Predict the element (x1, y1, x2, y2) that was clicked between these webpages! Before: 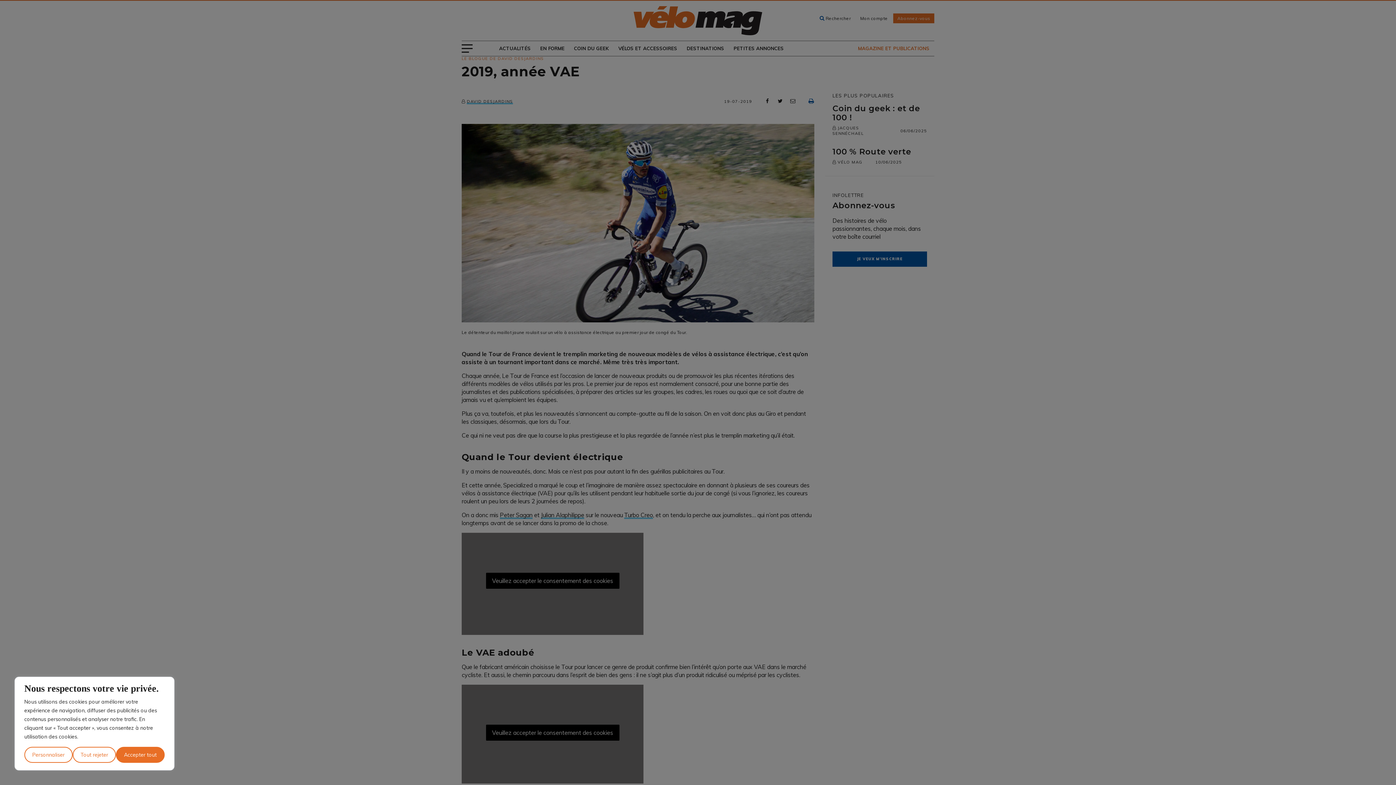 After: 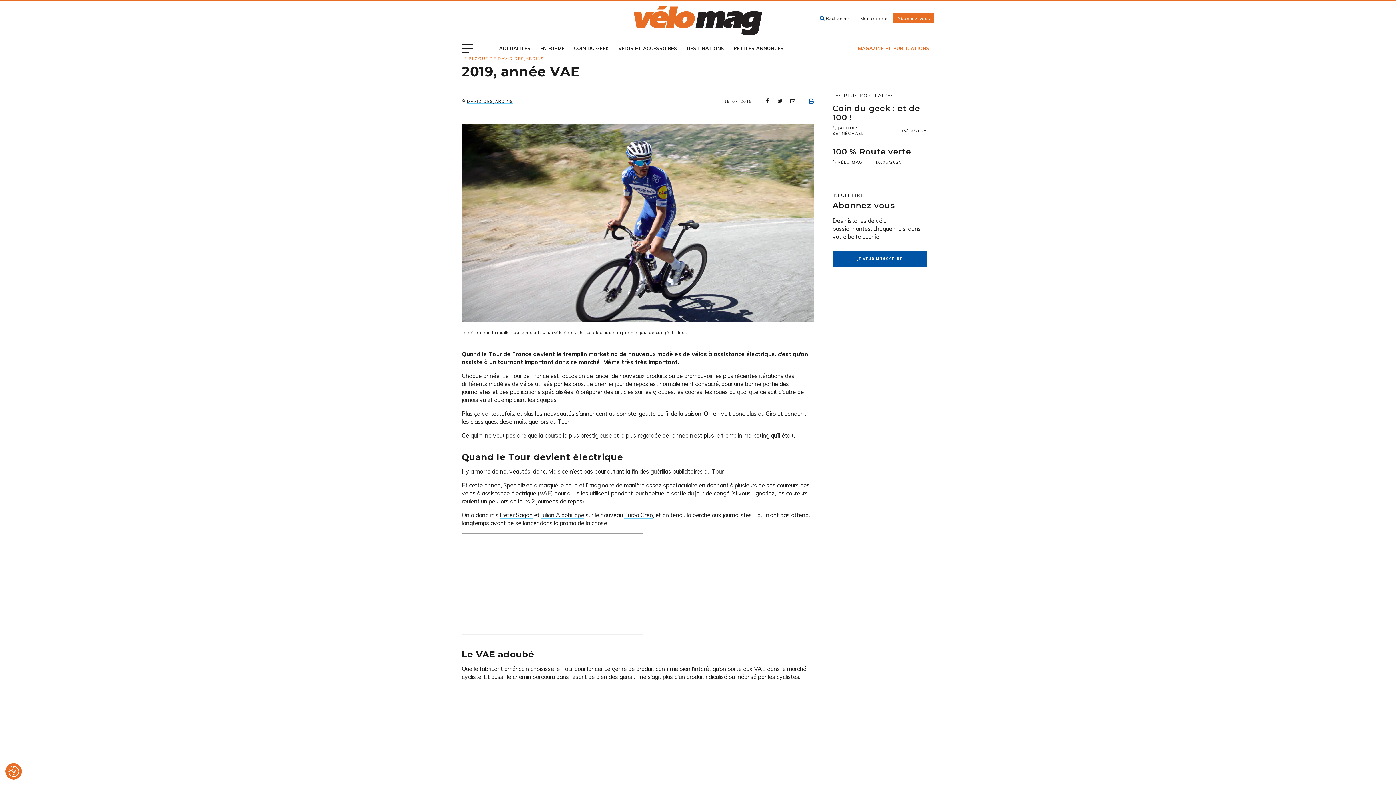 Action: label: Accepter tout bbox: (116, 747, 164, 763)